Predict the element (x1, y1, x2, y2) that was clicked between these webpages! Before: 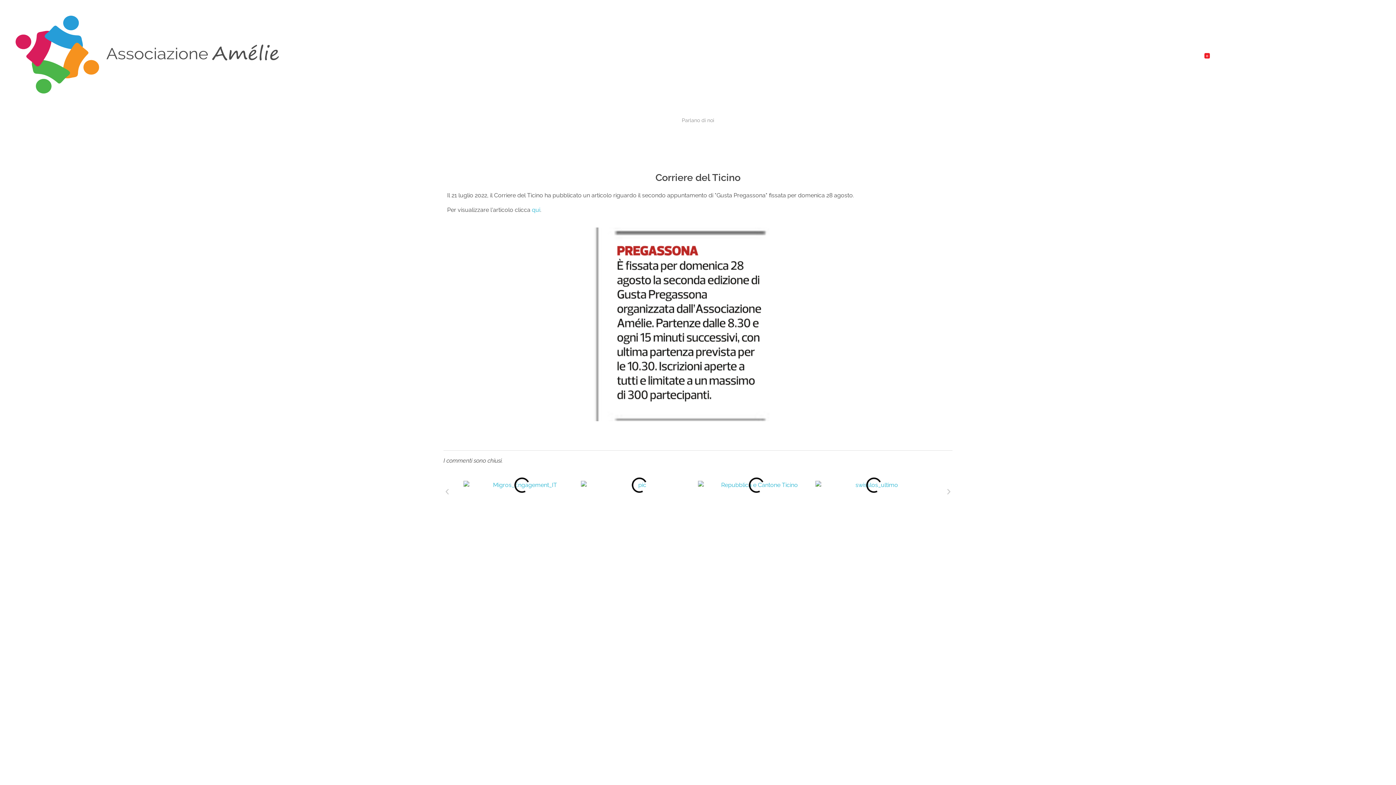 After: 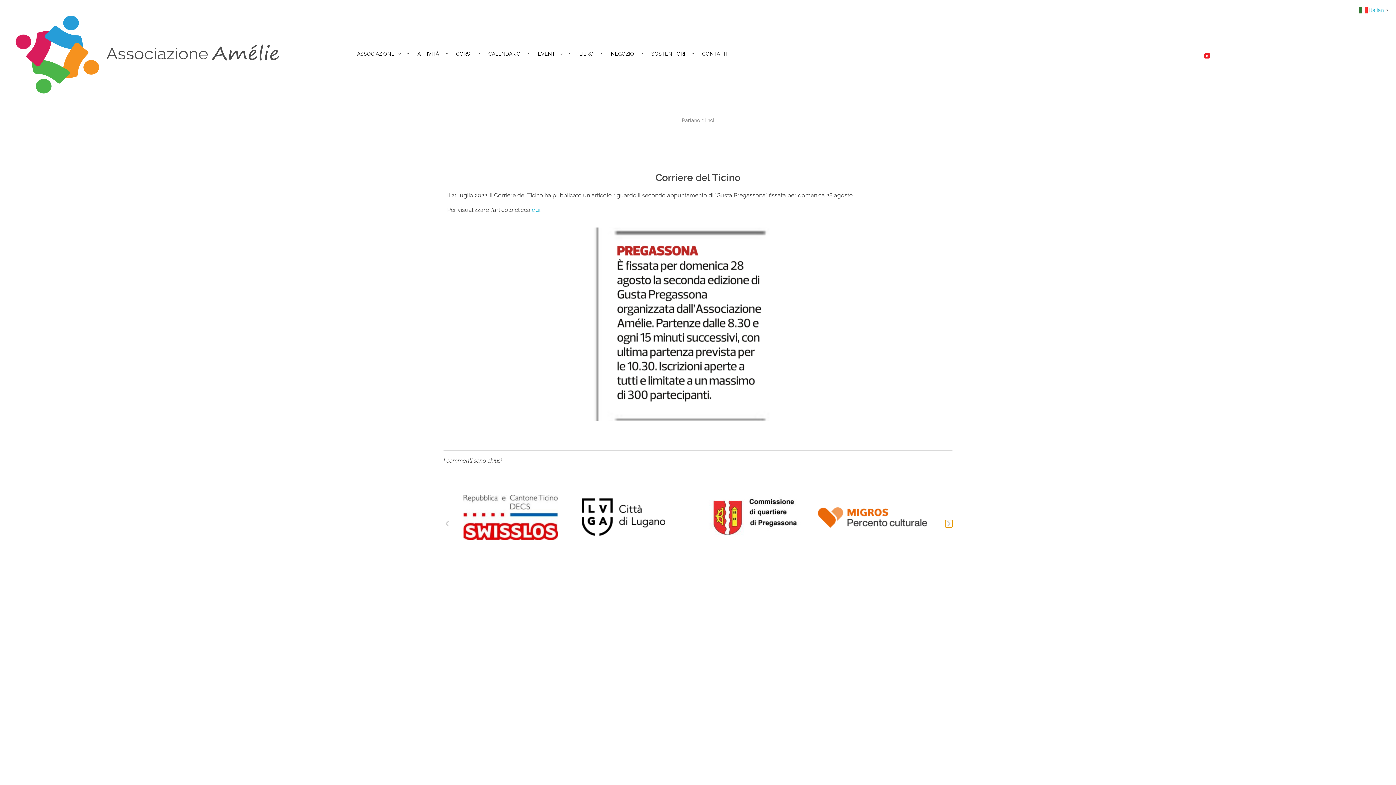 Action: bbox: (945, 488, 952, 495)